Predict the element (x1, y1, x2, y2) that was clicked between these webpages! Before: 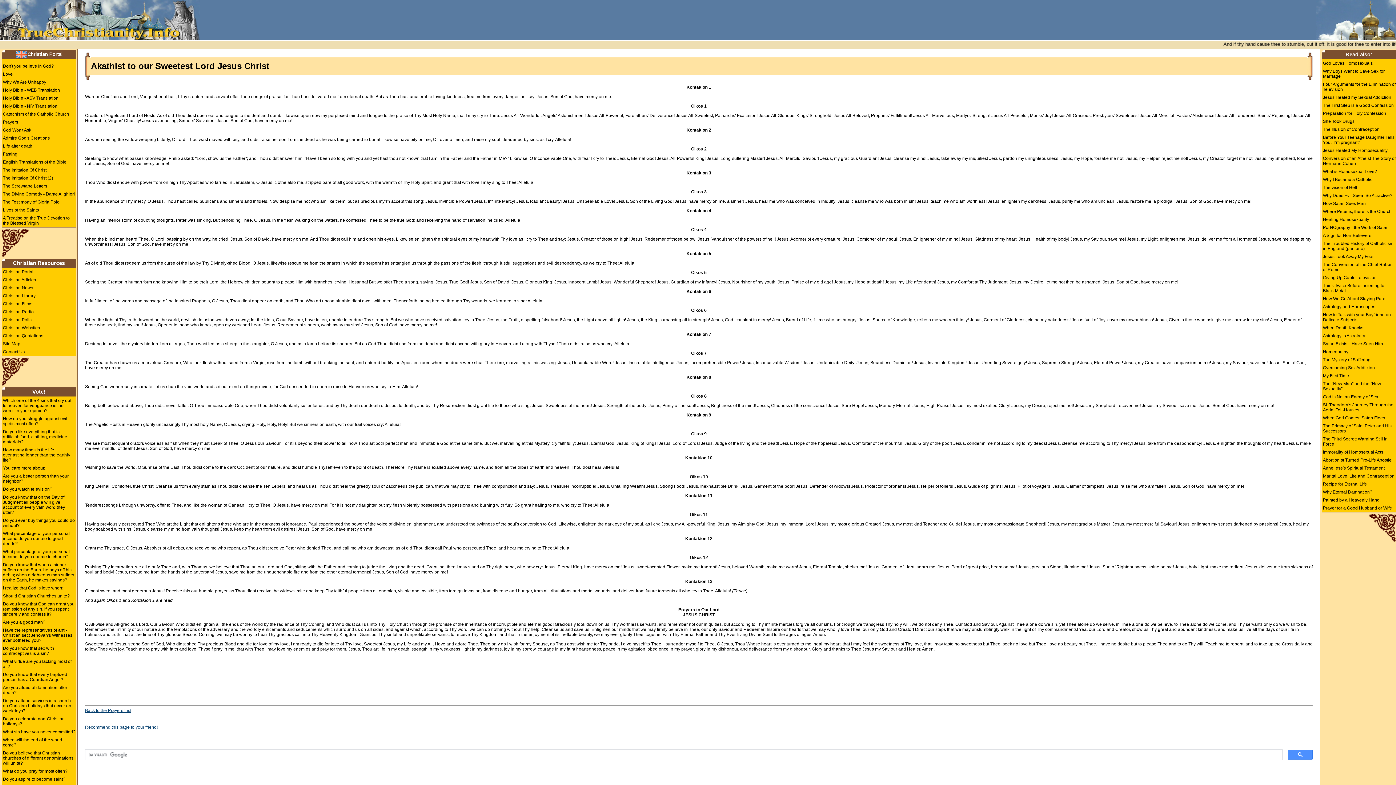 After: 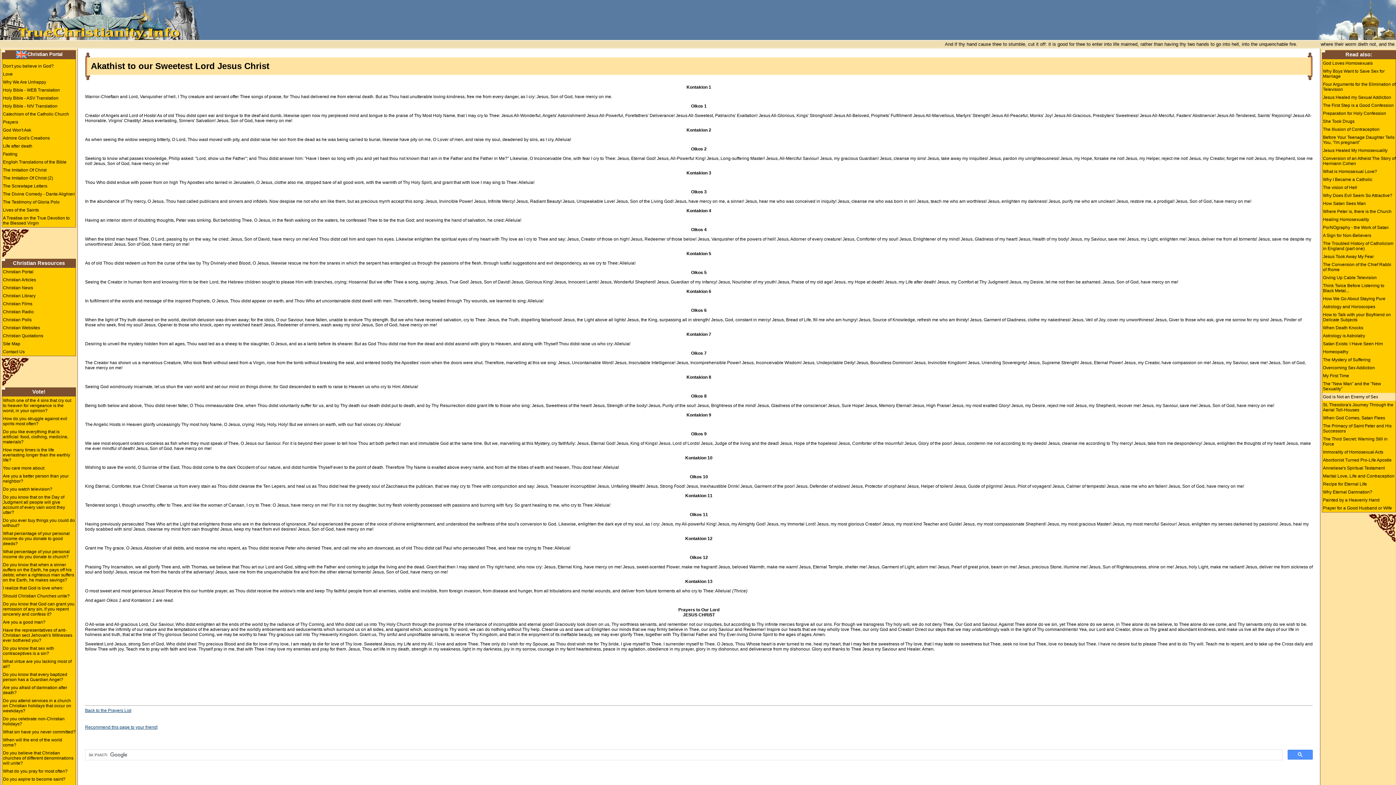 Action: label: God is Not an Enemy of Sex bbox: (1322, 393, 1396, 401)